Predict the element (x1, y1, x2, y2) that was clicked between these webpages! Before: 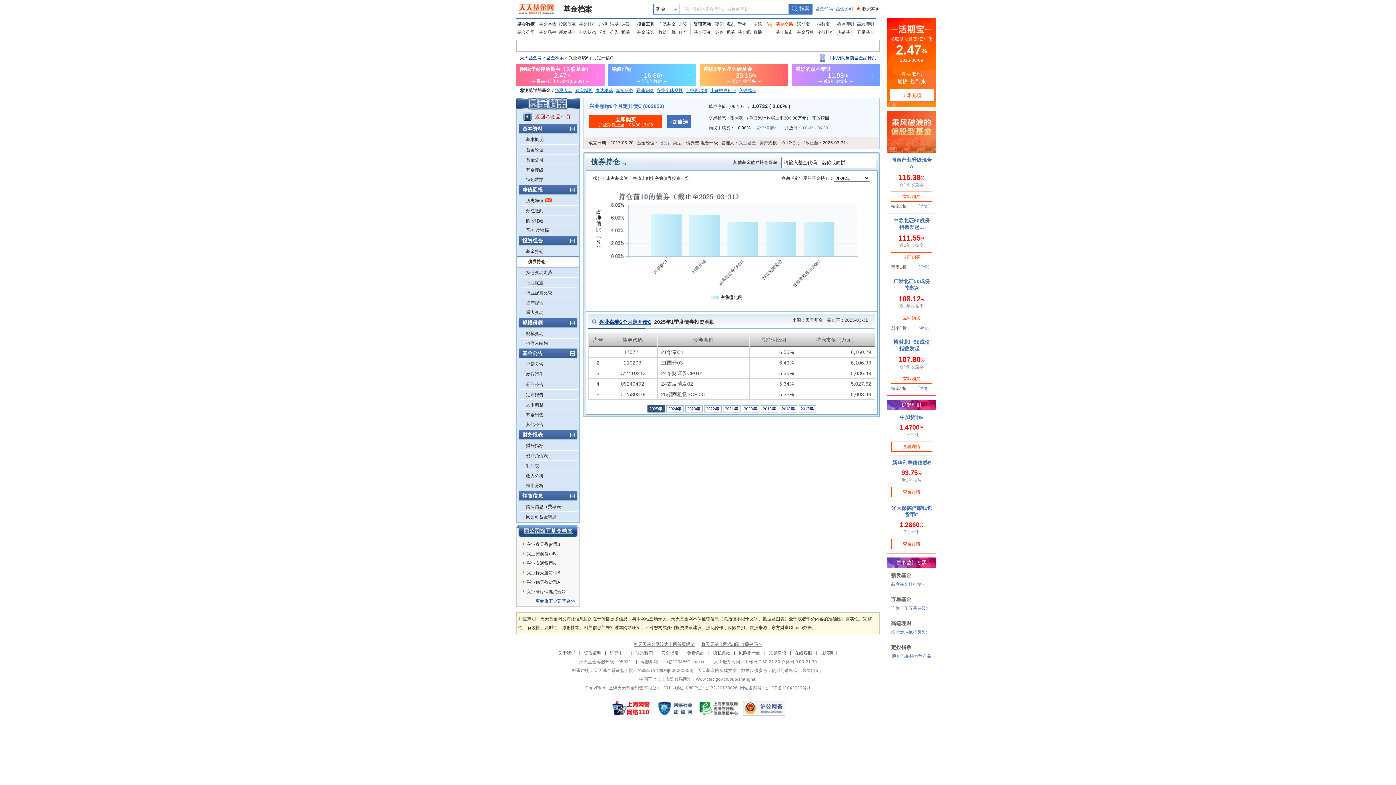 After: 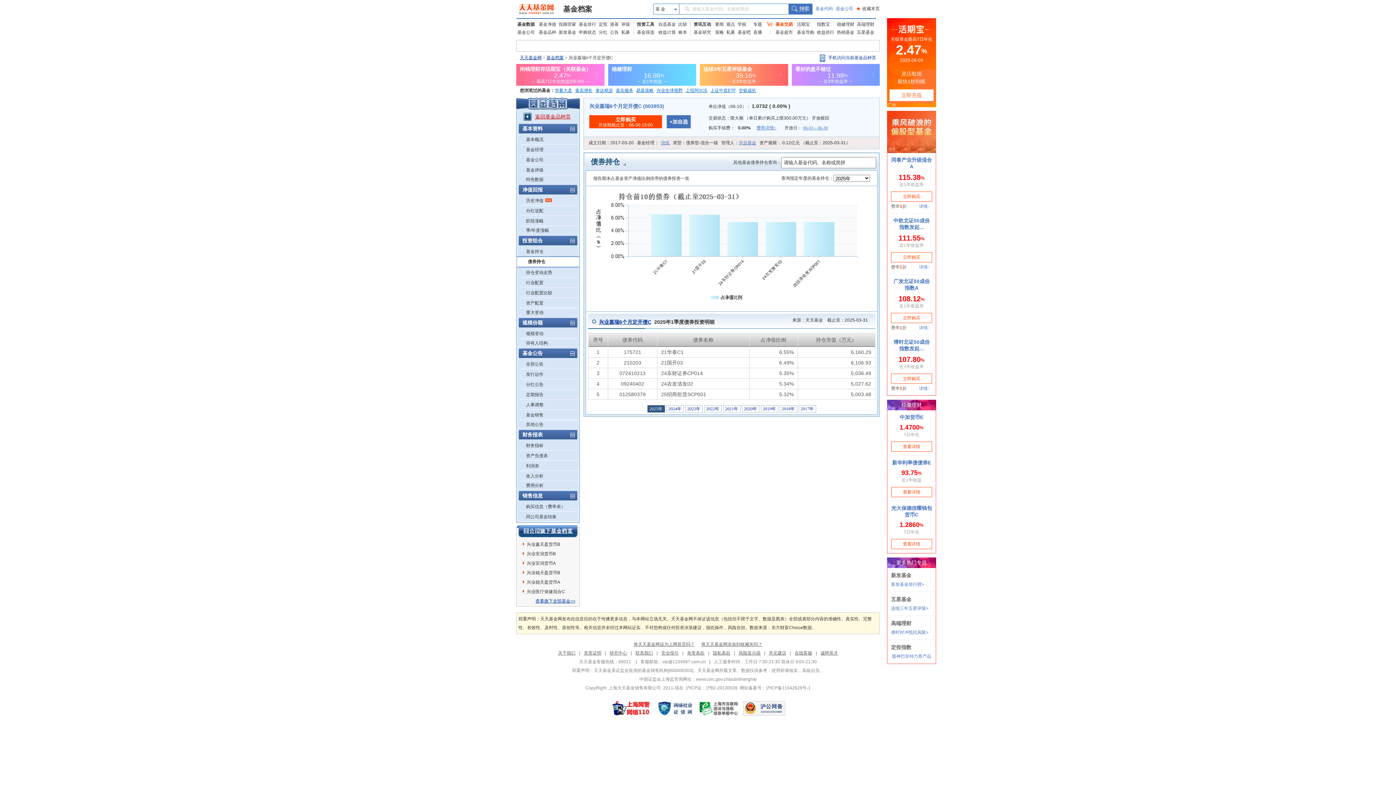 Action: label: 易基策略 bbox: (636, 85, 653, 95)